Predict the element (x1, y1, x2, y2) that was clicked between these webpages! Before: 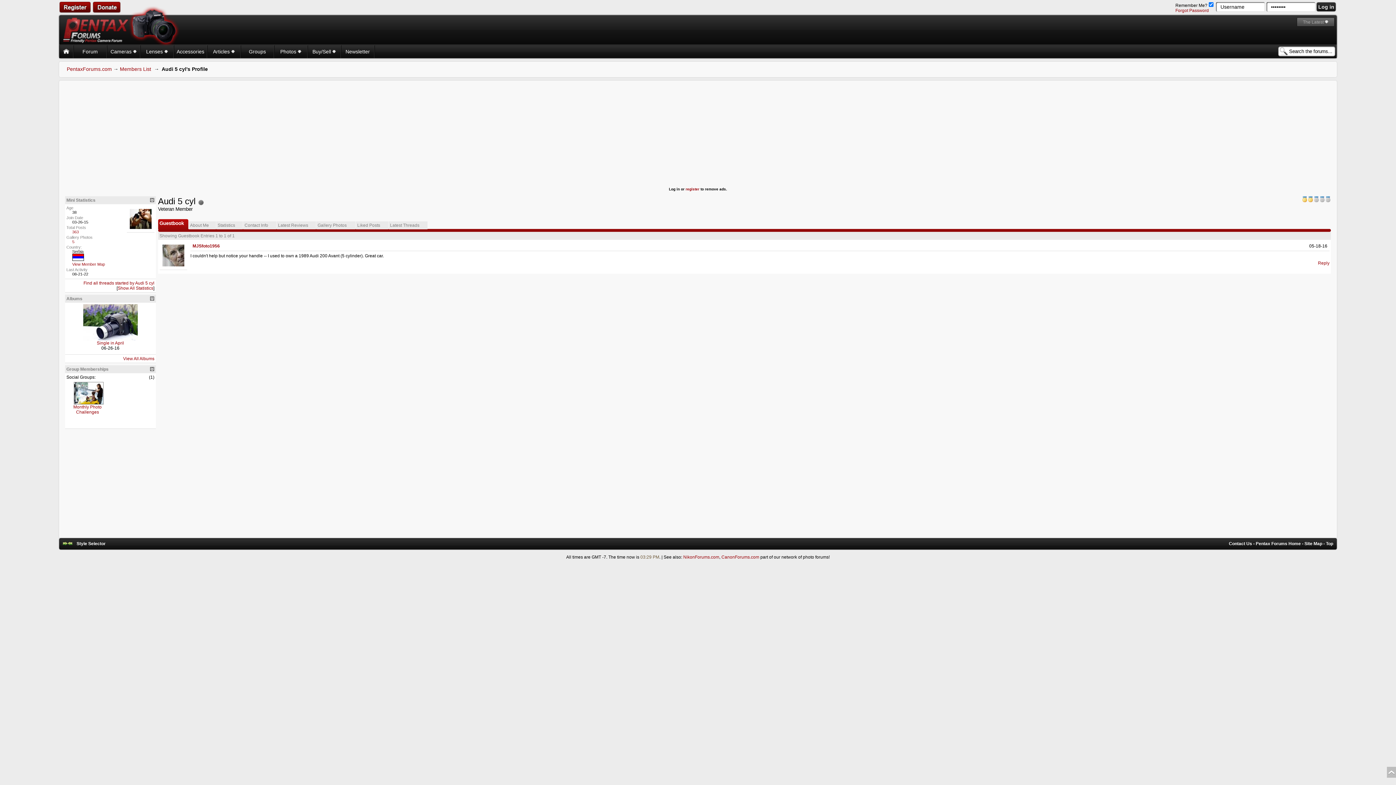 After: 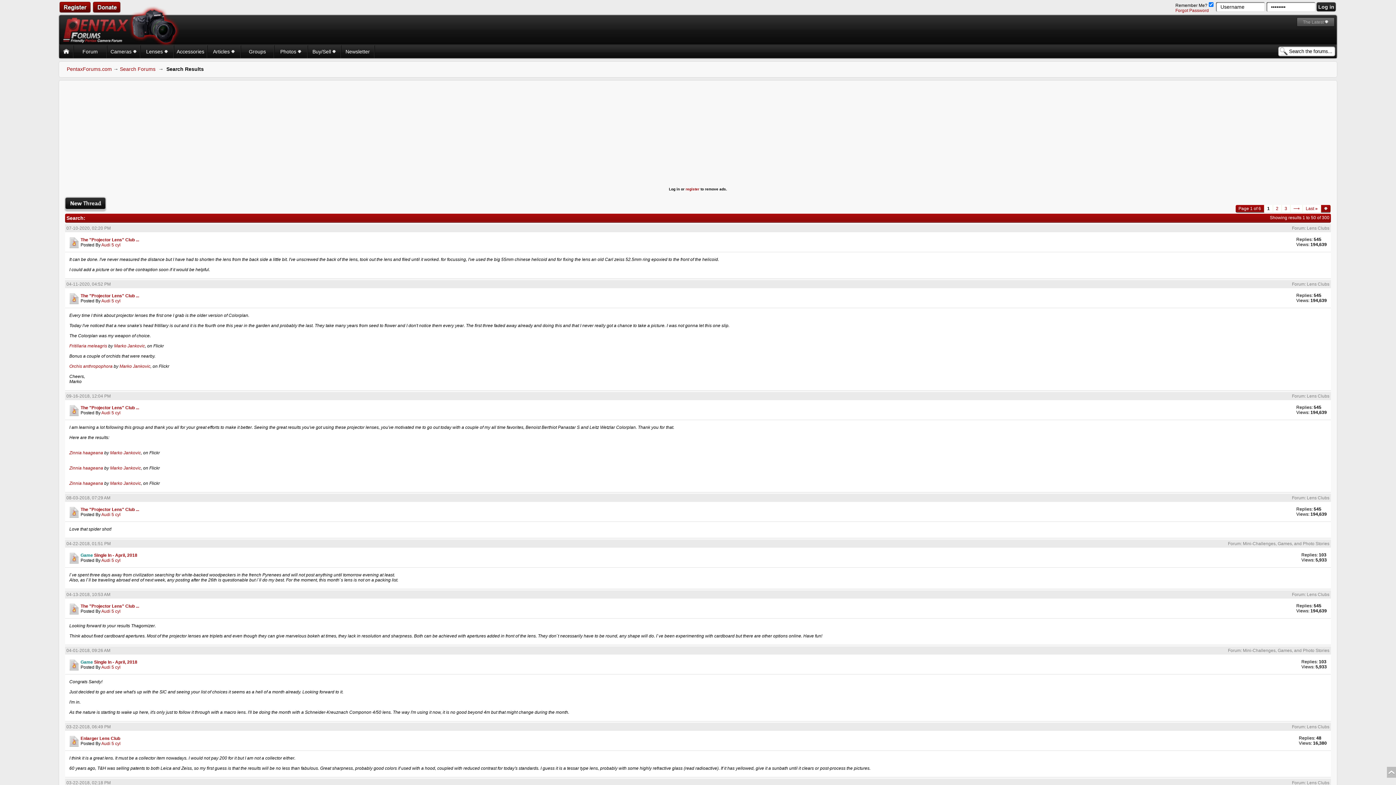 Action: bbox: (72, 229, 78, 234) label: 363